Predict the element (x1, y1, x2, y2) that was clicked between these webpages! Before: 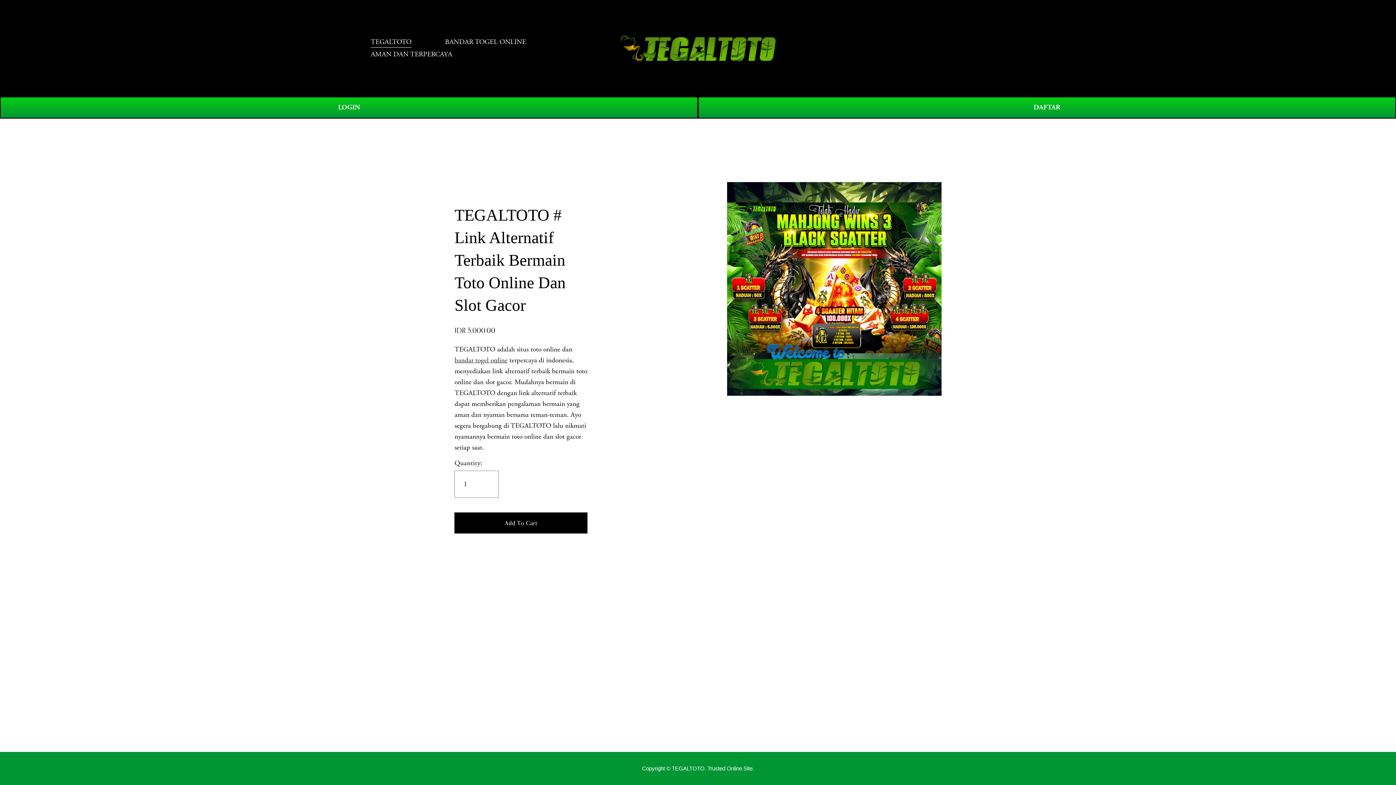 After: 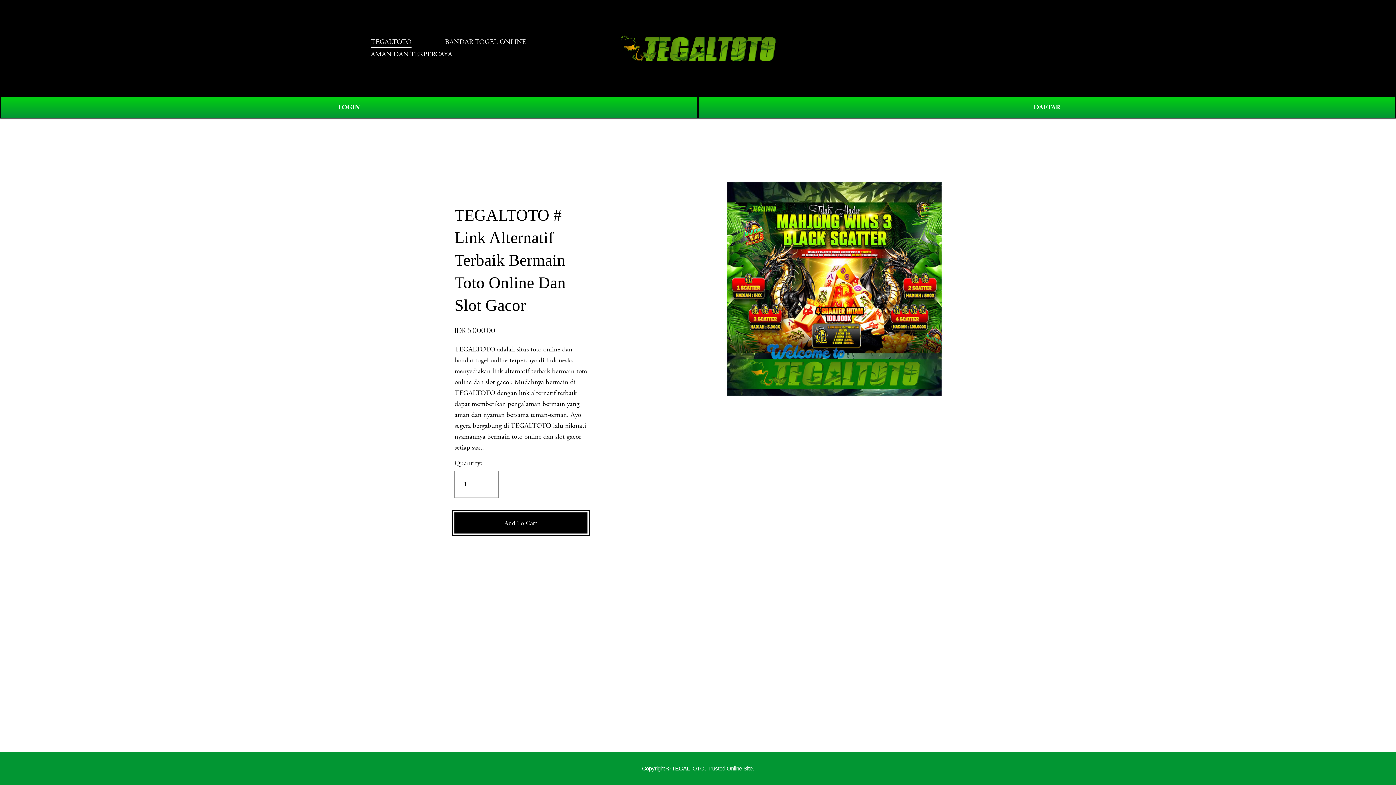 Action: label: Add To Cart bbox: (454, 518, 587, 527)